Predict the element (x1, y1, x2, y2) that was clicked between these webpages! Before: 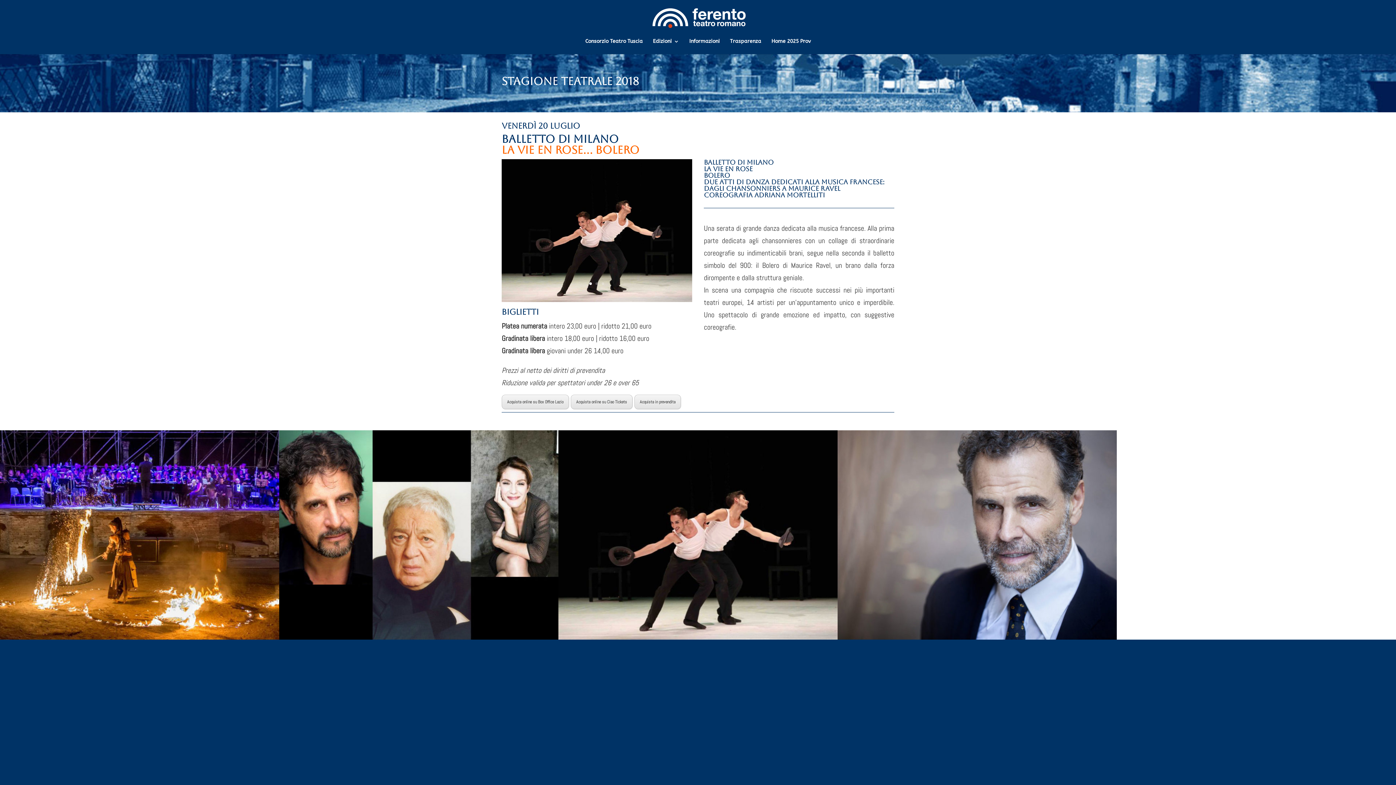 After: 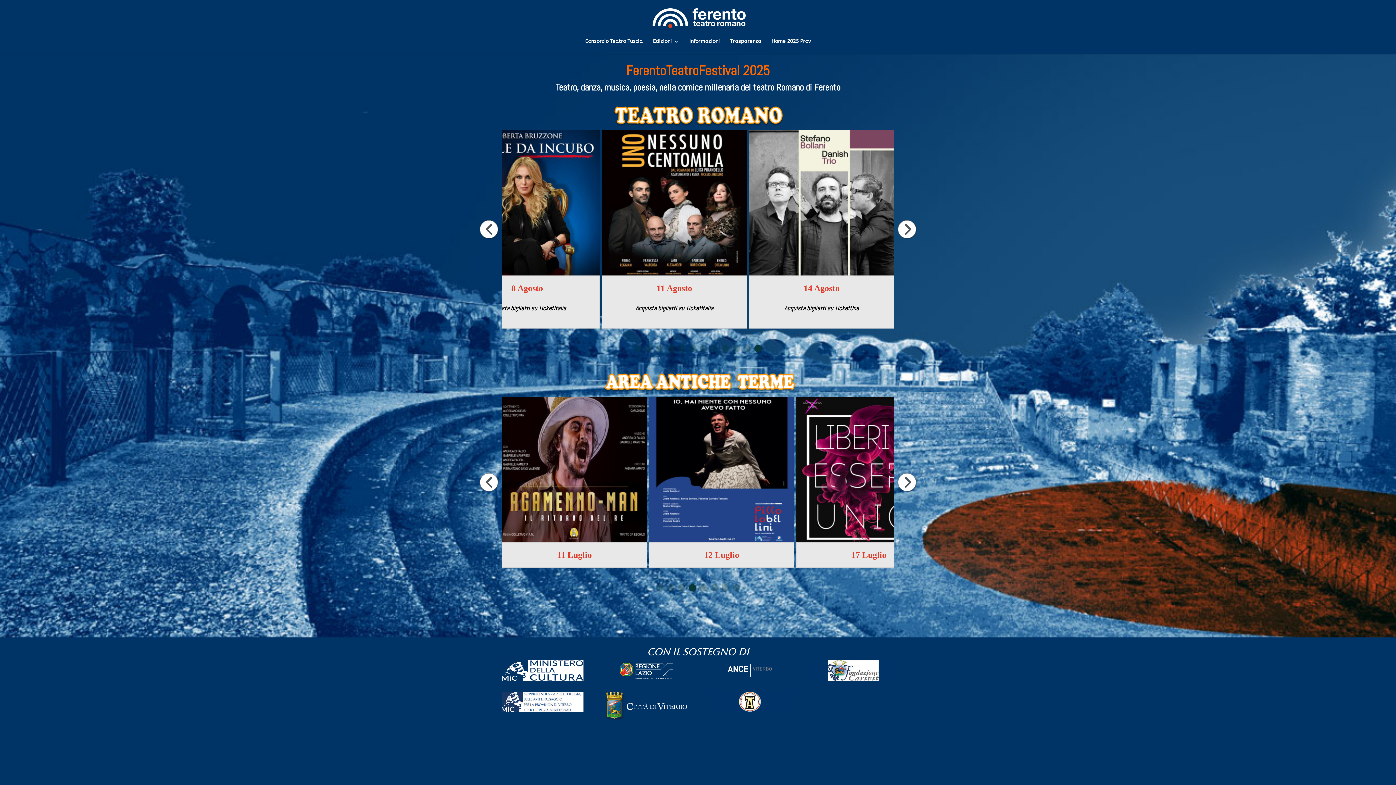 Action: bbox: (771, 38, 810, 54) label: Home 2025 Prov